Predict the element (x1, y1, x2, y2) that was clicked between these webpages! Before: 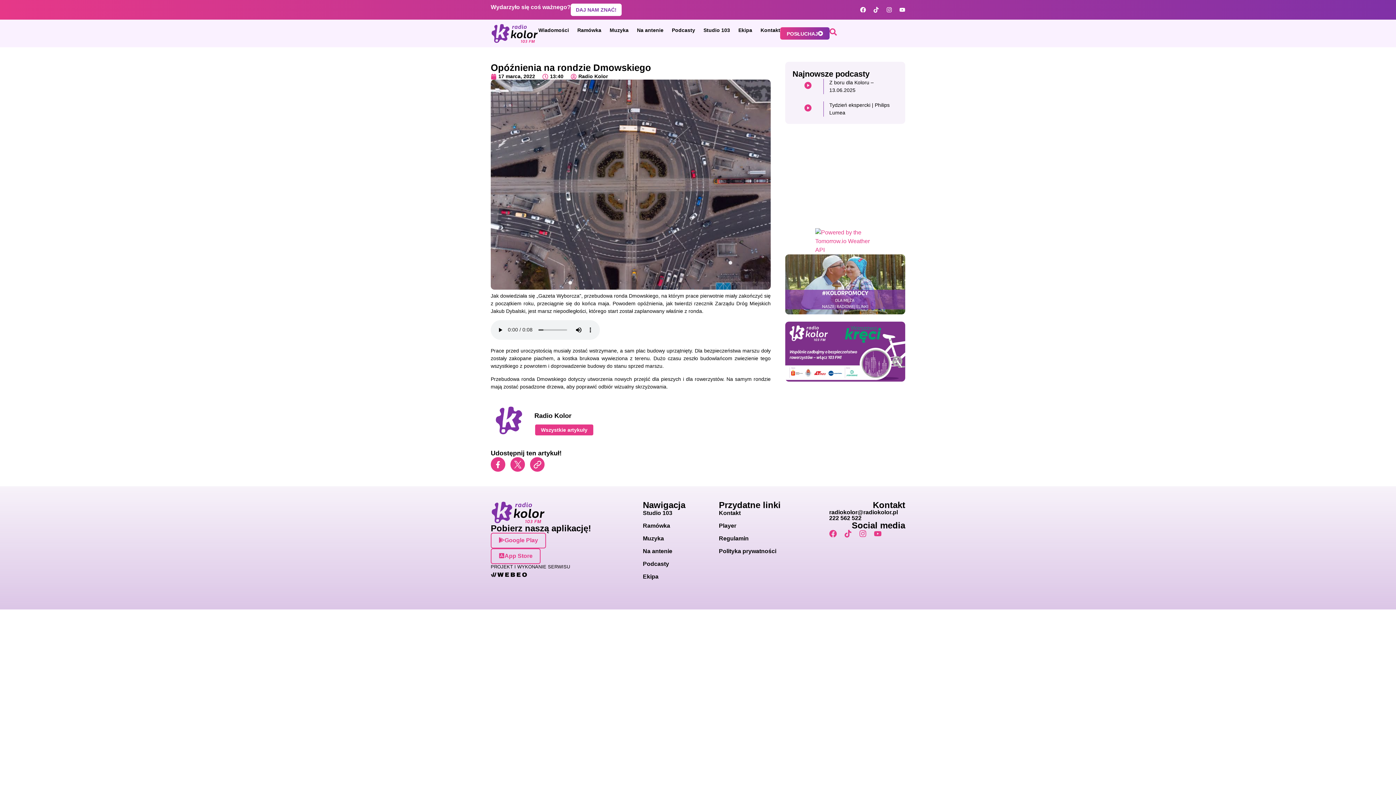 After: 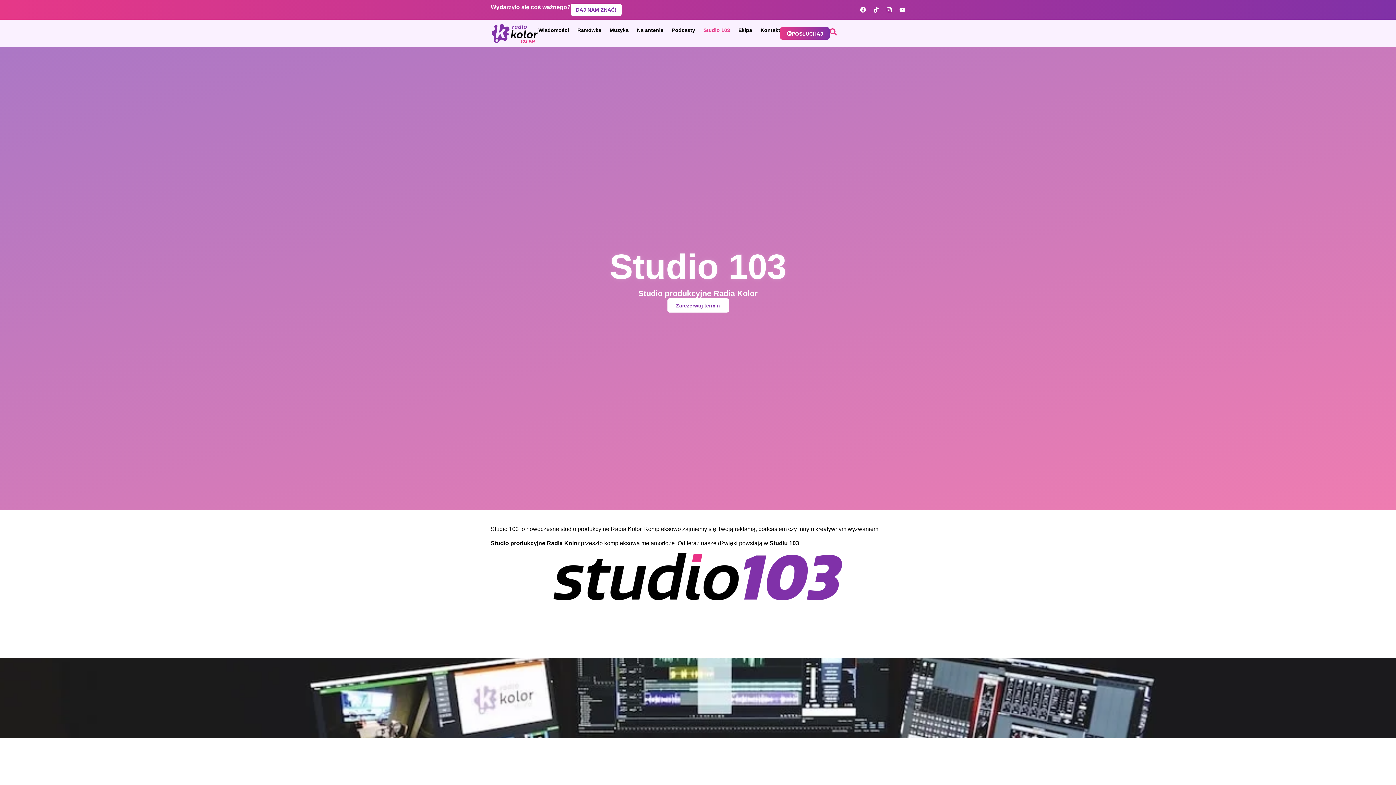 Action: label: Studio 103 bbox: (643, 509, 719, 517)